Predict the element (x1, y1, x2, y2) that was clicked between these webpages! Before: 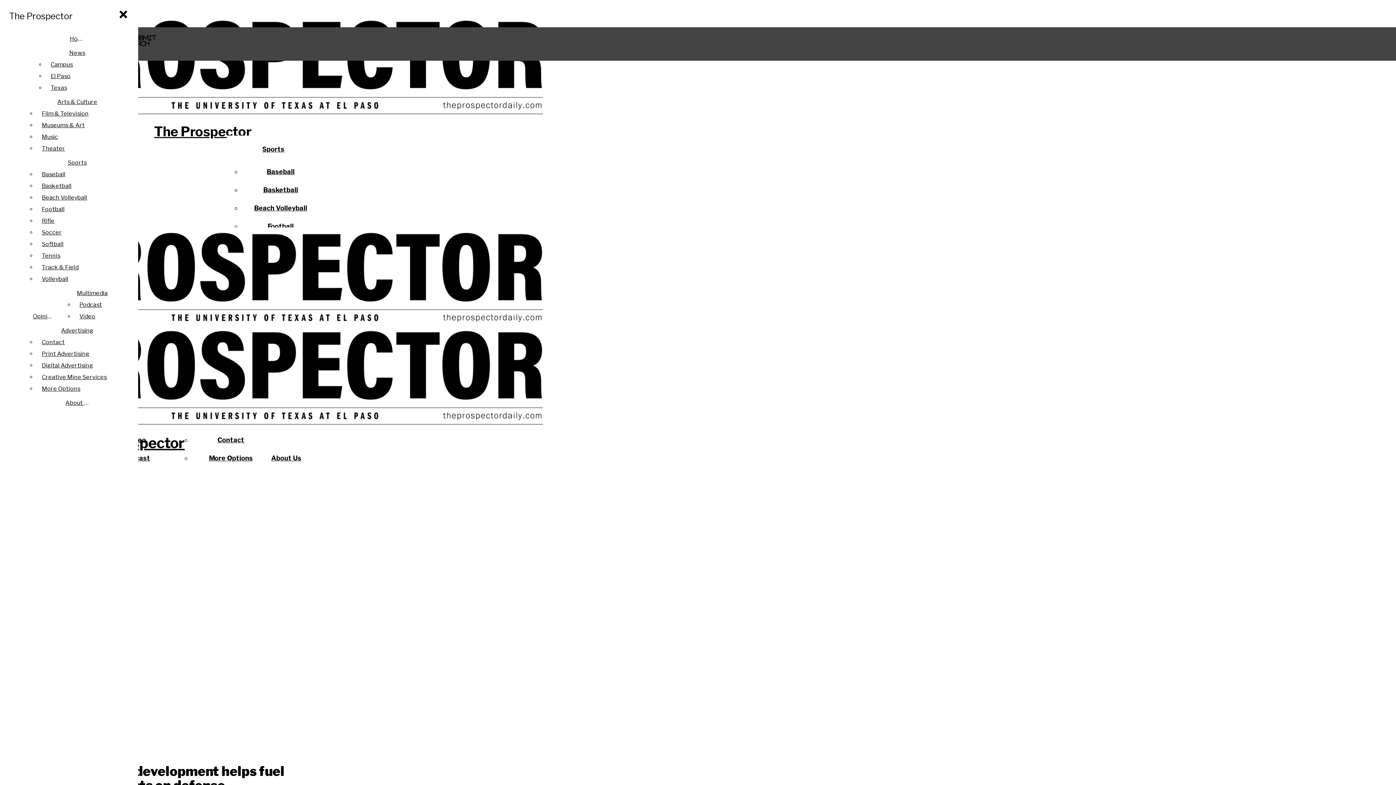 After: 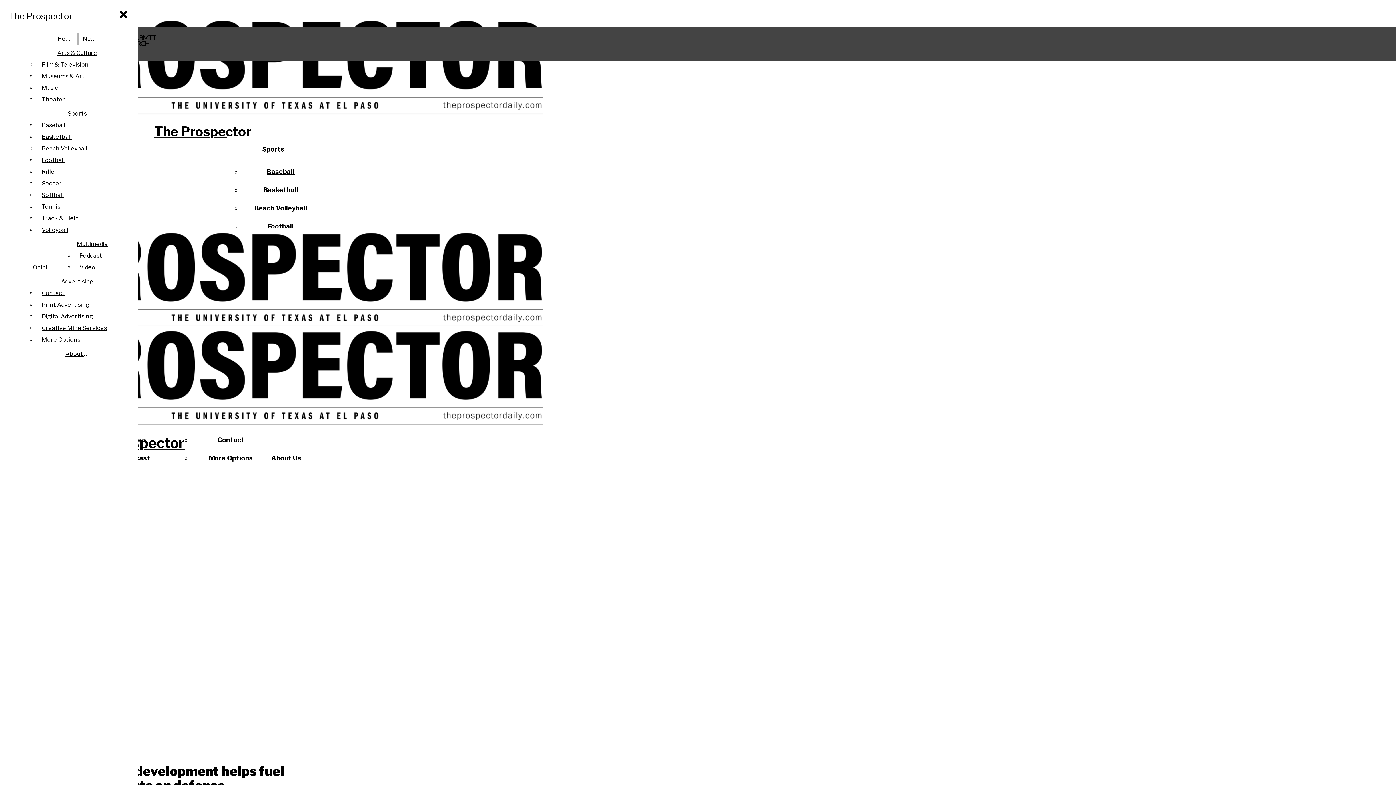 Action: bbox: (47, 70, 123, 82) label: El Paso